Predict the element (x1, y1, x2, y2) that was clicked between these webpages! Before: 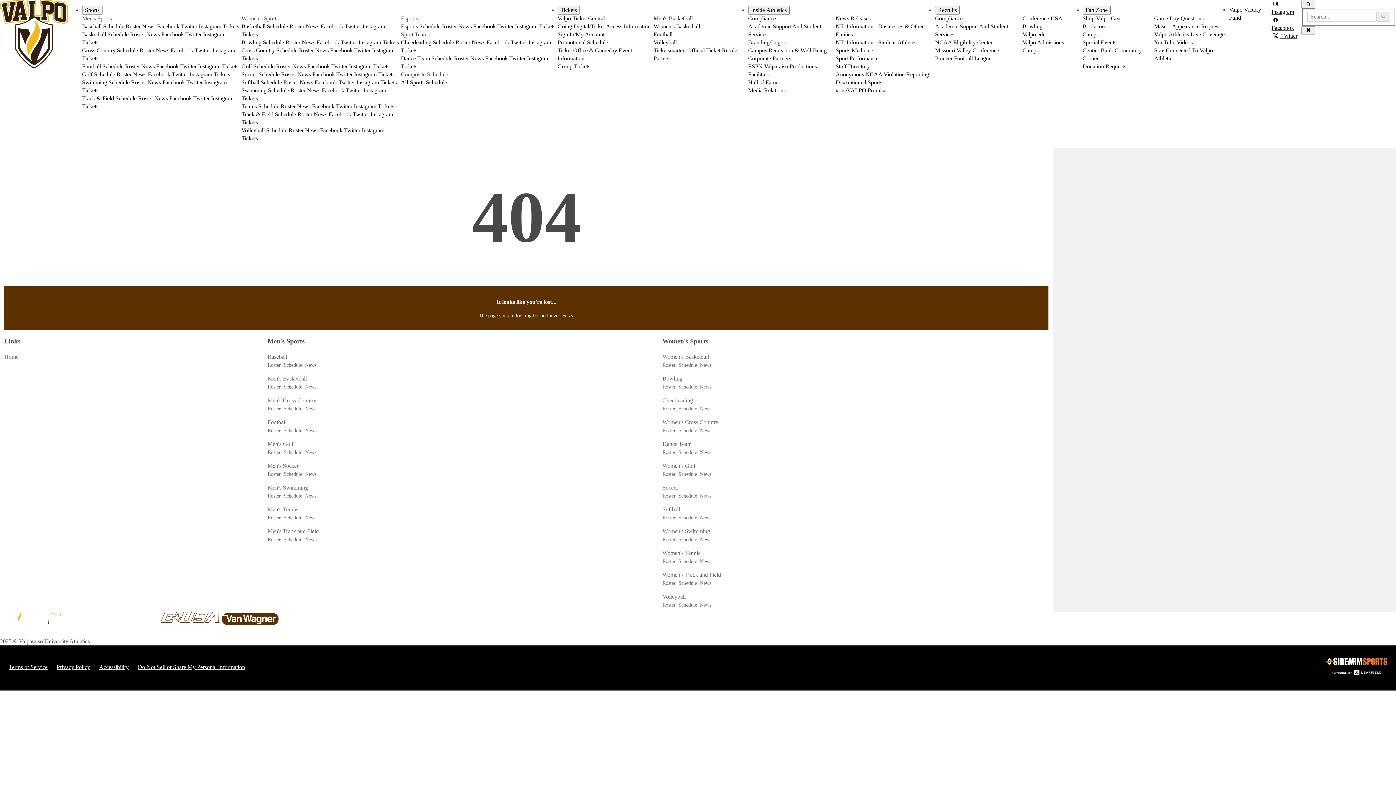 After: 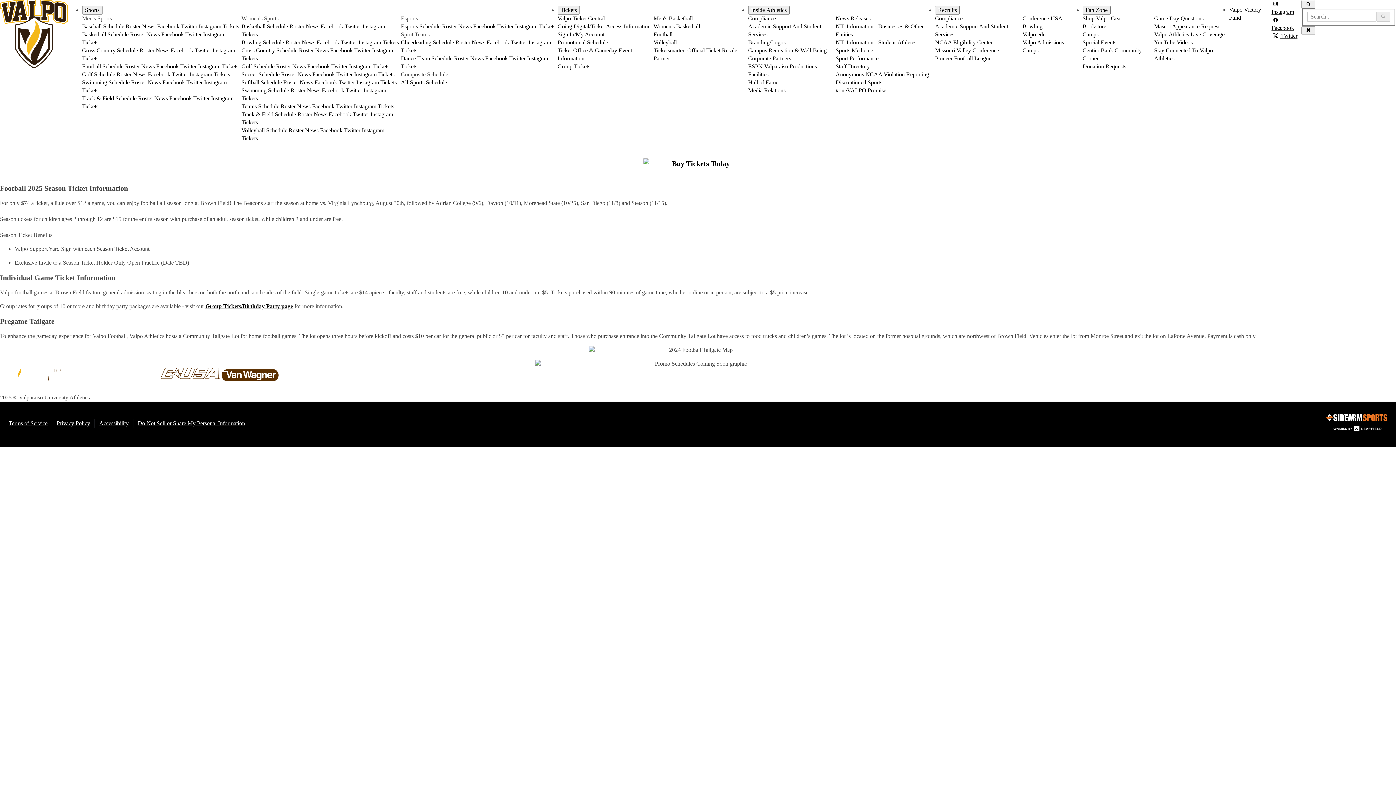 Action: label: Football bbox: (653, 31, 672, 37)